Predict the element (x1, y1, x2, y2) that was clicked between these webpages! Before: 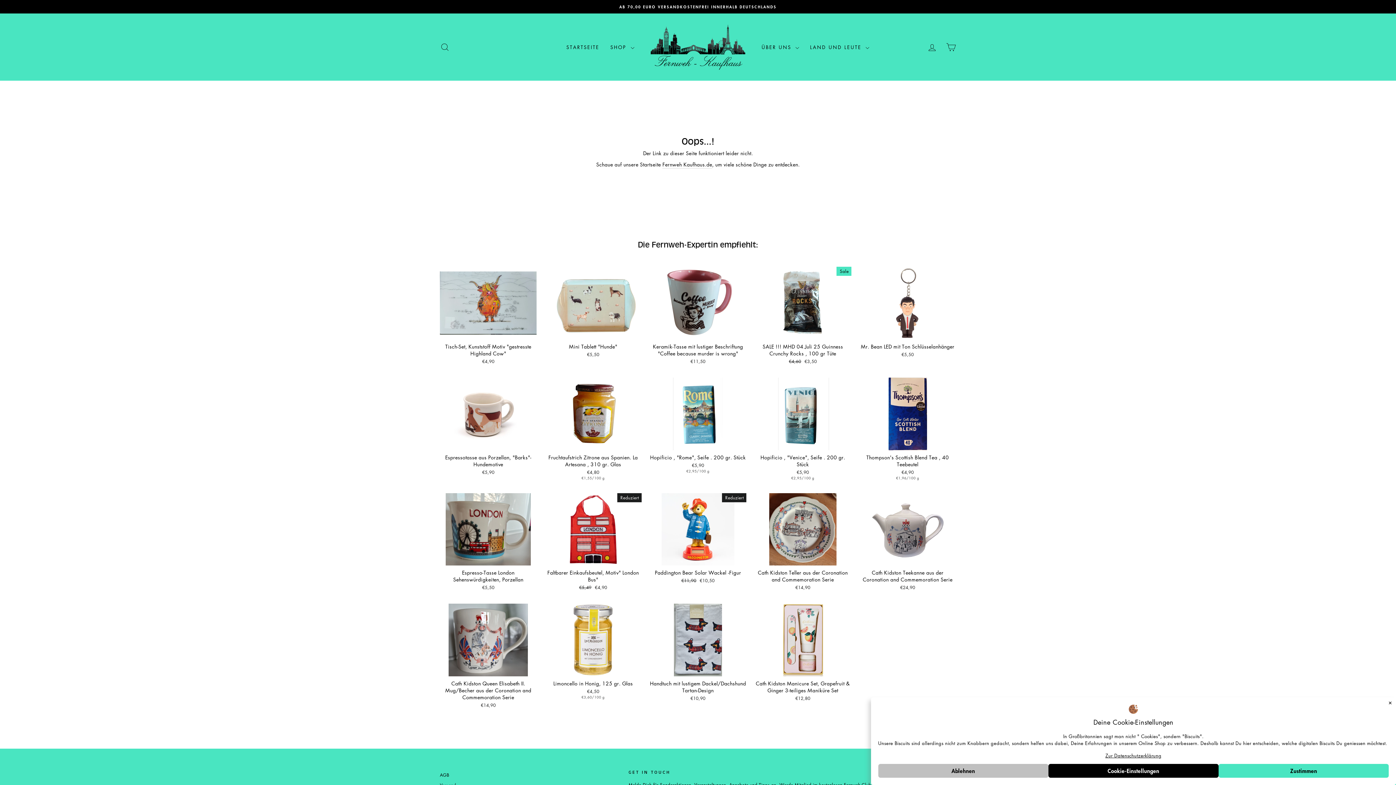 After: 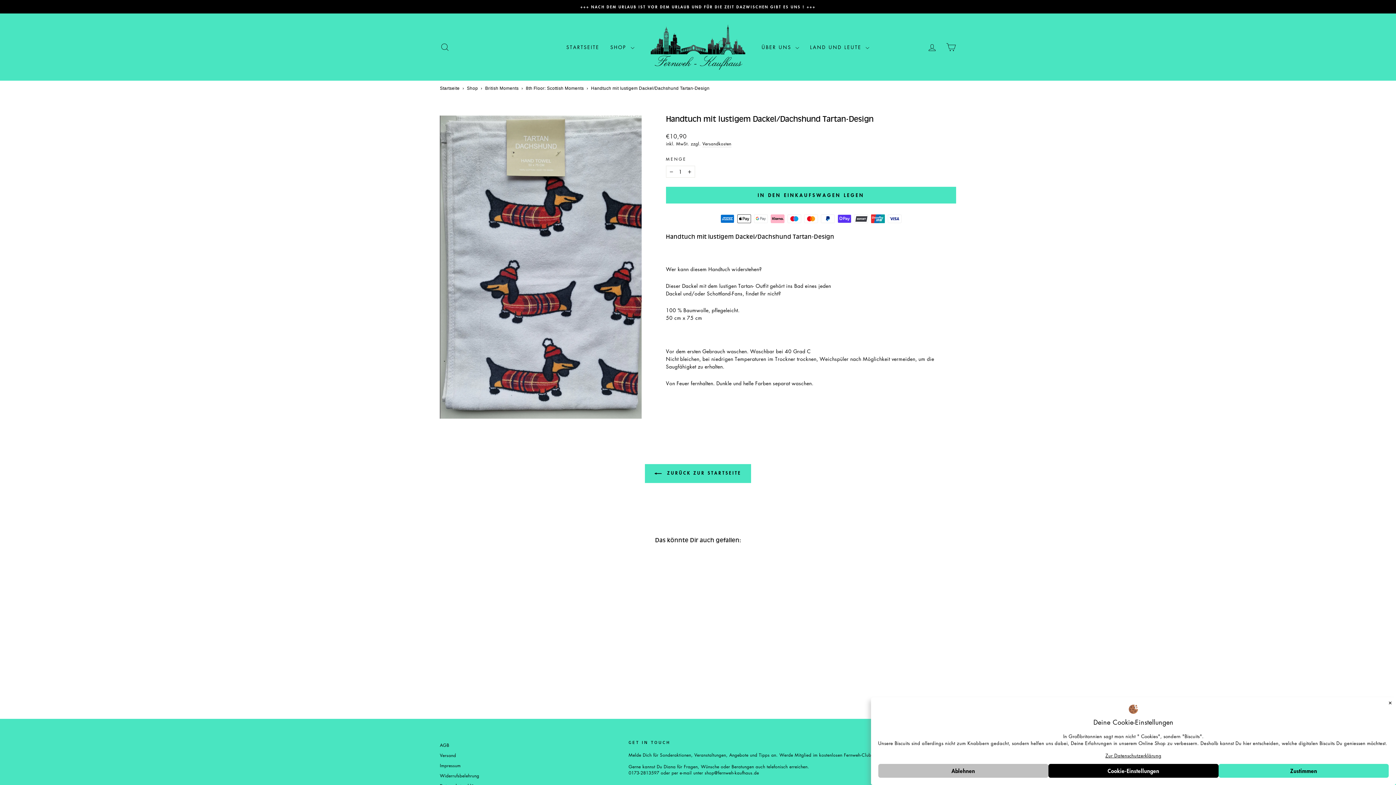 Action: label: Handtuch mit lustigem Dackel/Dachshund Tartan-Design
€10,90 bbox: (649, 676, 746, 704)